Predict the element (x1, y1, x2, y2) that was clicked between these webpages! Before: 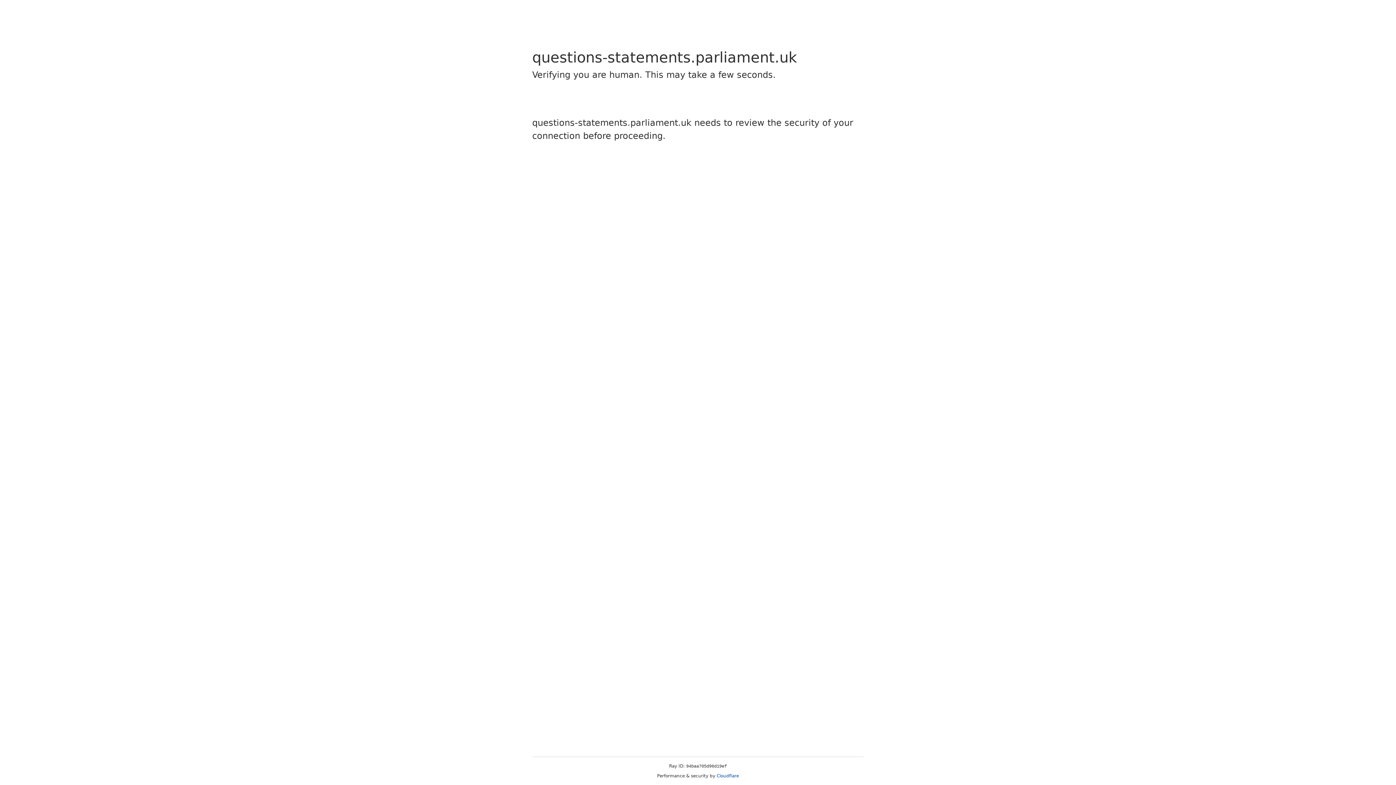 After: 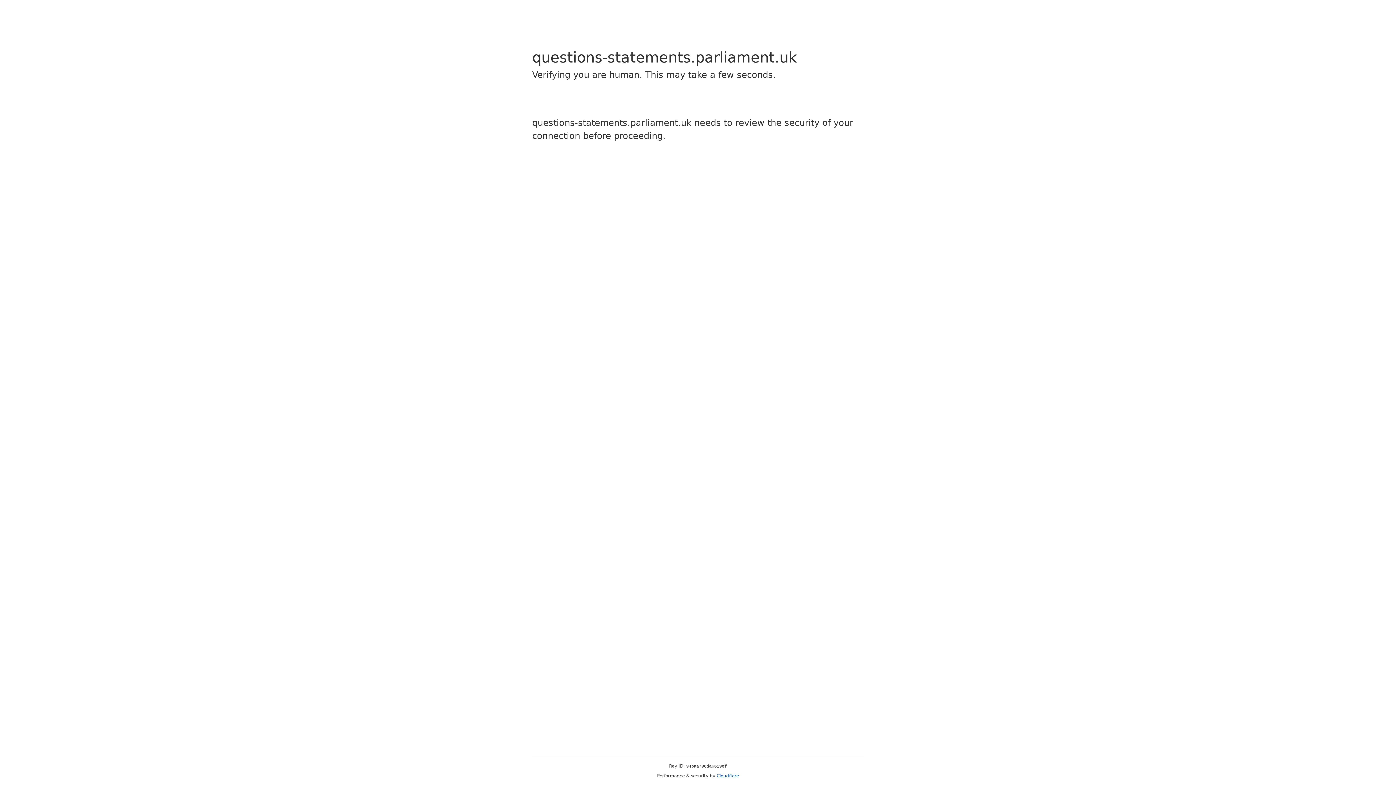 Action: label: Cloudflare bbox: (716, 773, 739, 778)